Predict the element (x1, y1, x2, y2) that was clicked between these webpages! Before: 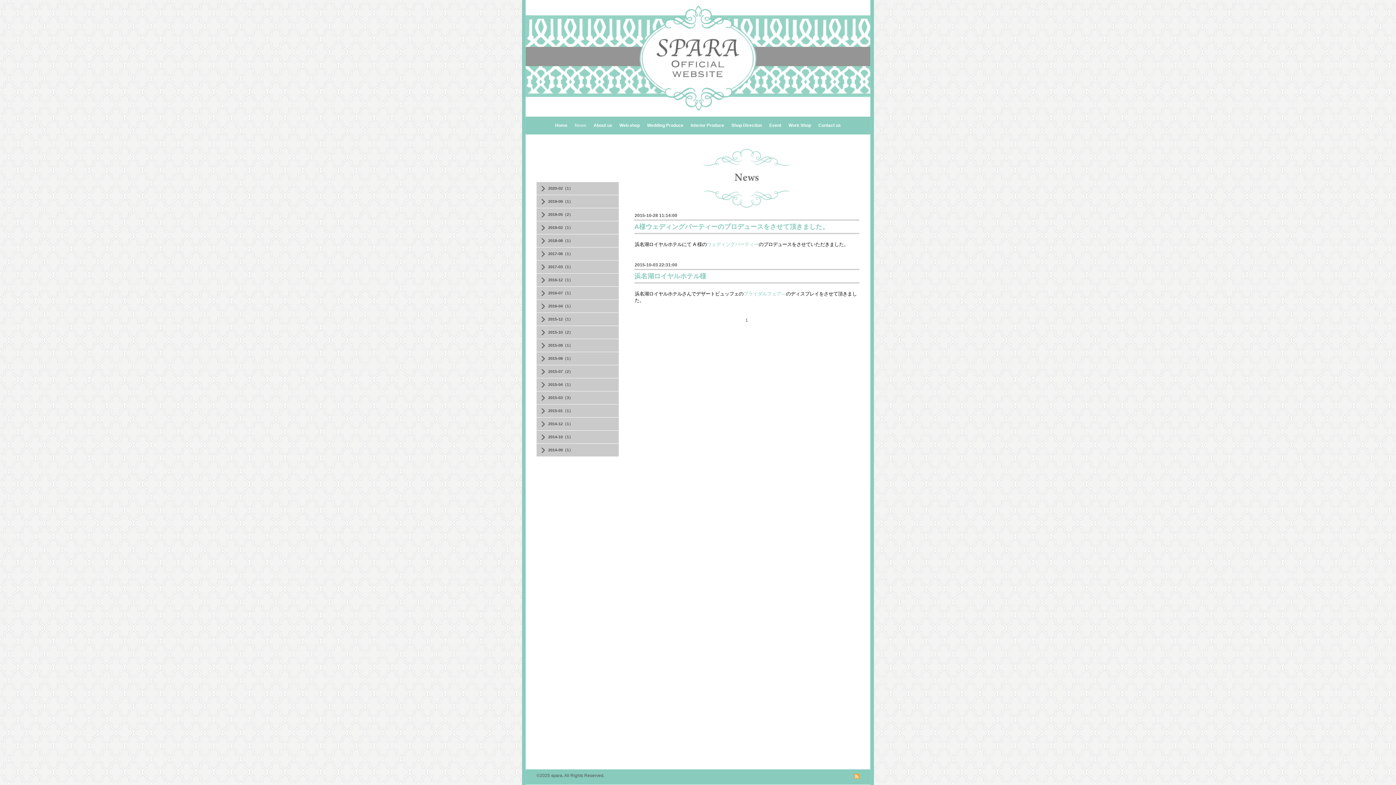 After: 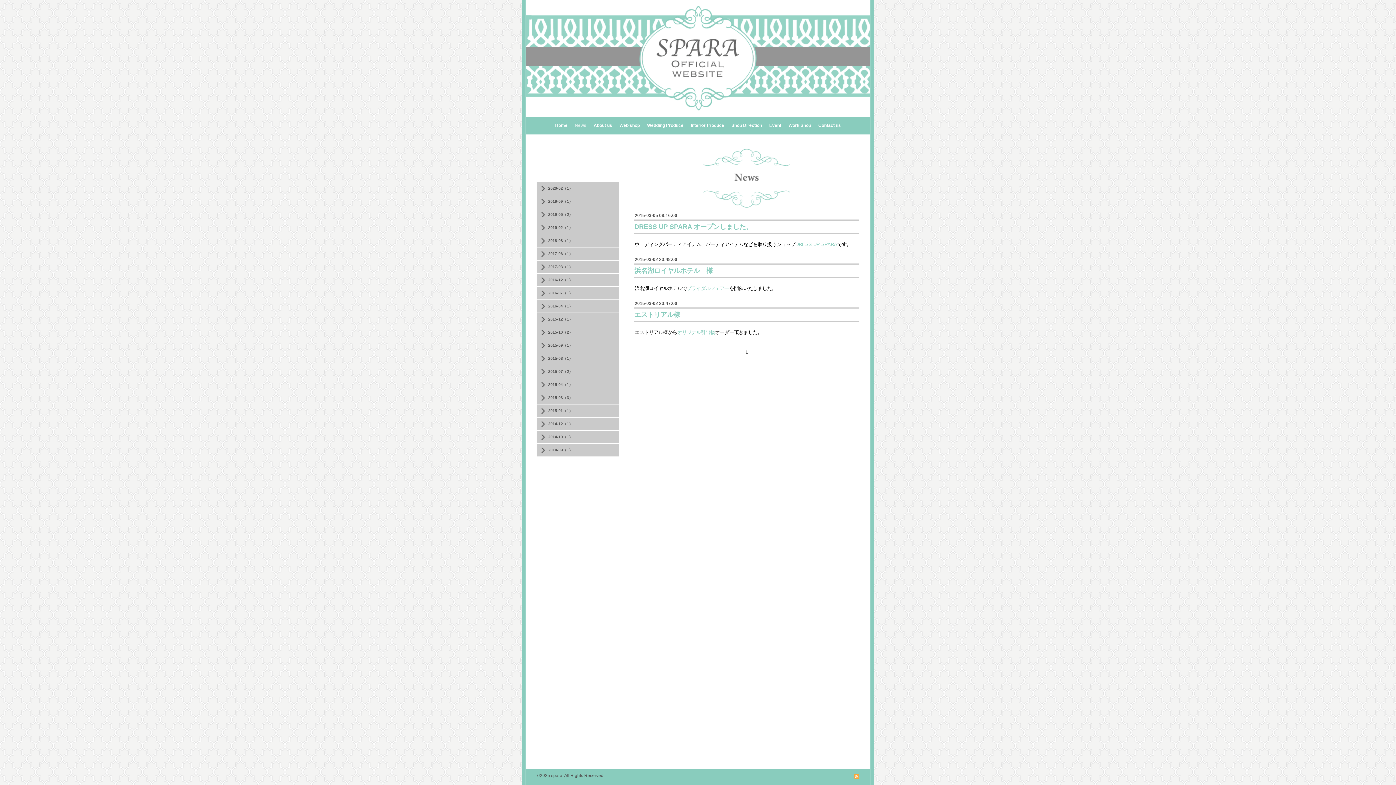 Action: bbox: (536, 394, 618, 400) label: 2015-03（3）